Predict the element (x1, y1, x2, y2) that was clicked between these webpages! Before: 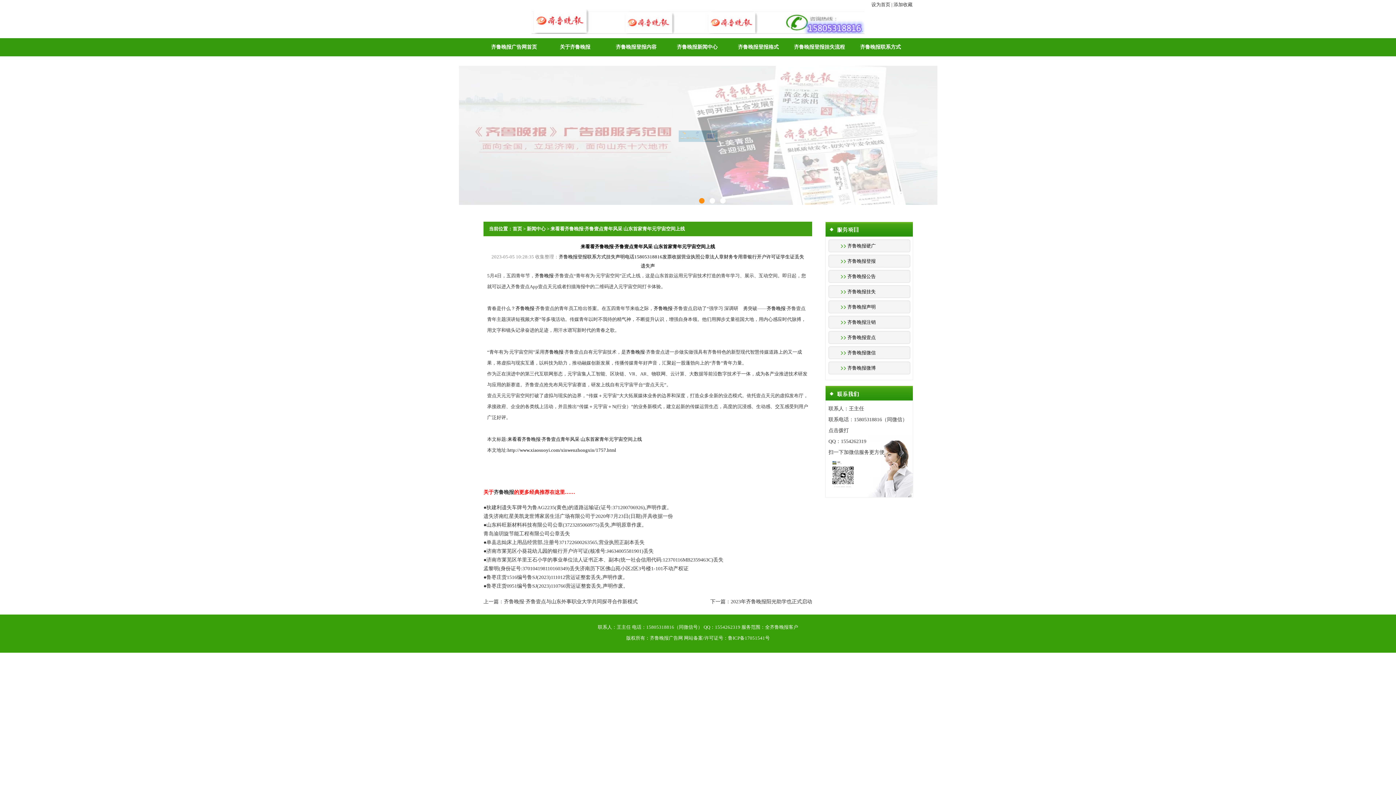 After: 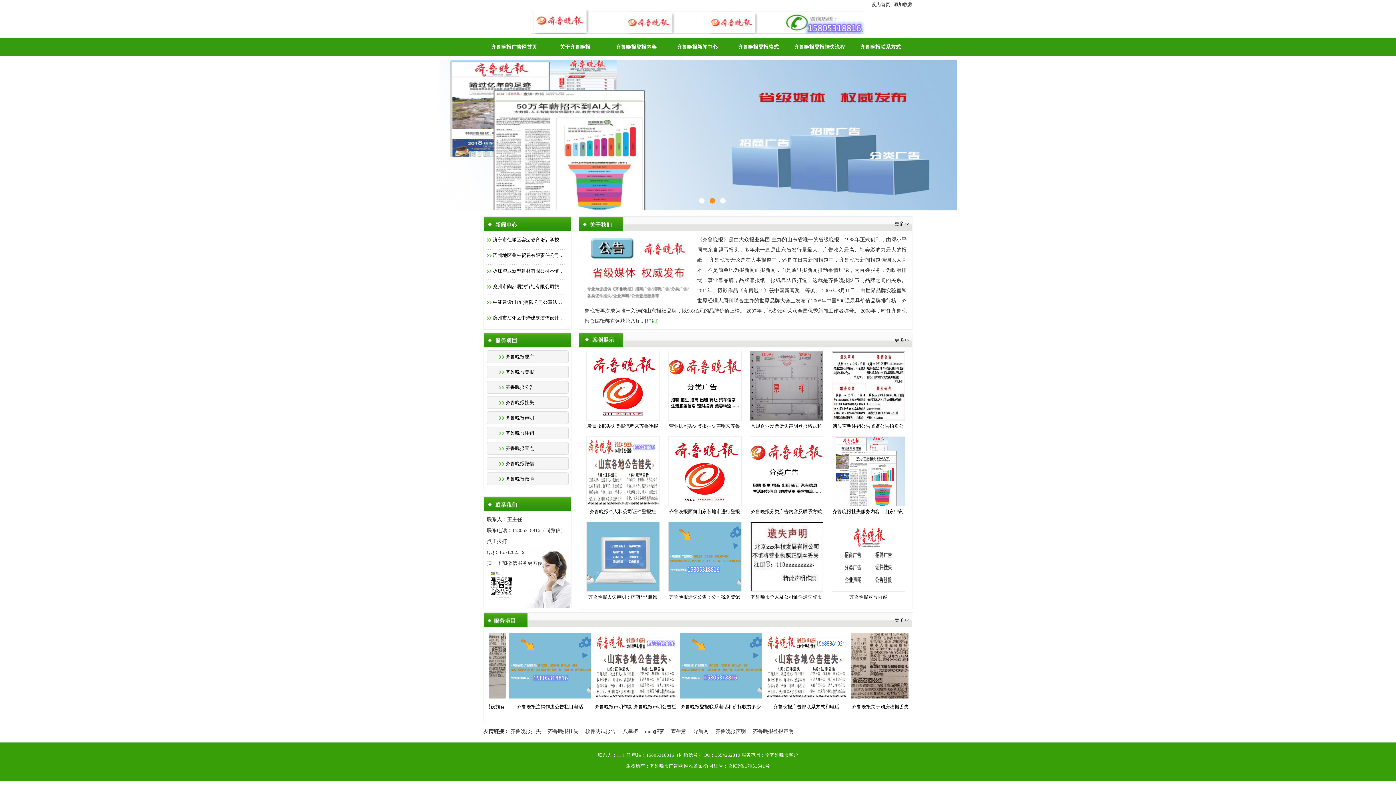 Action: bbox: (493, 489, 514, 495) label: 齐鲁晚报